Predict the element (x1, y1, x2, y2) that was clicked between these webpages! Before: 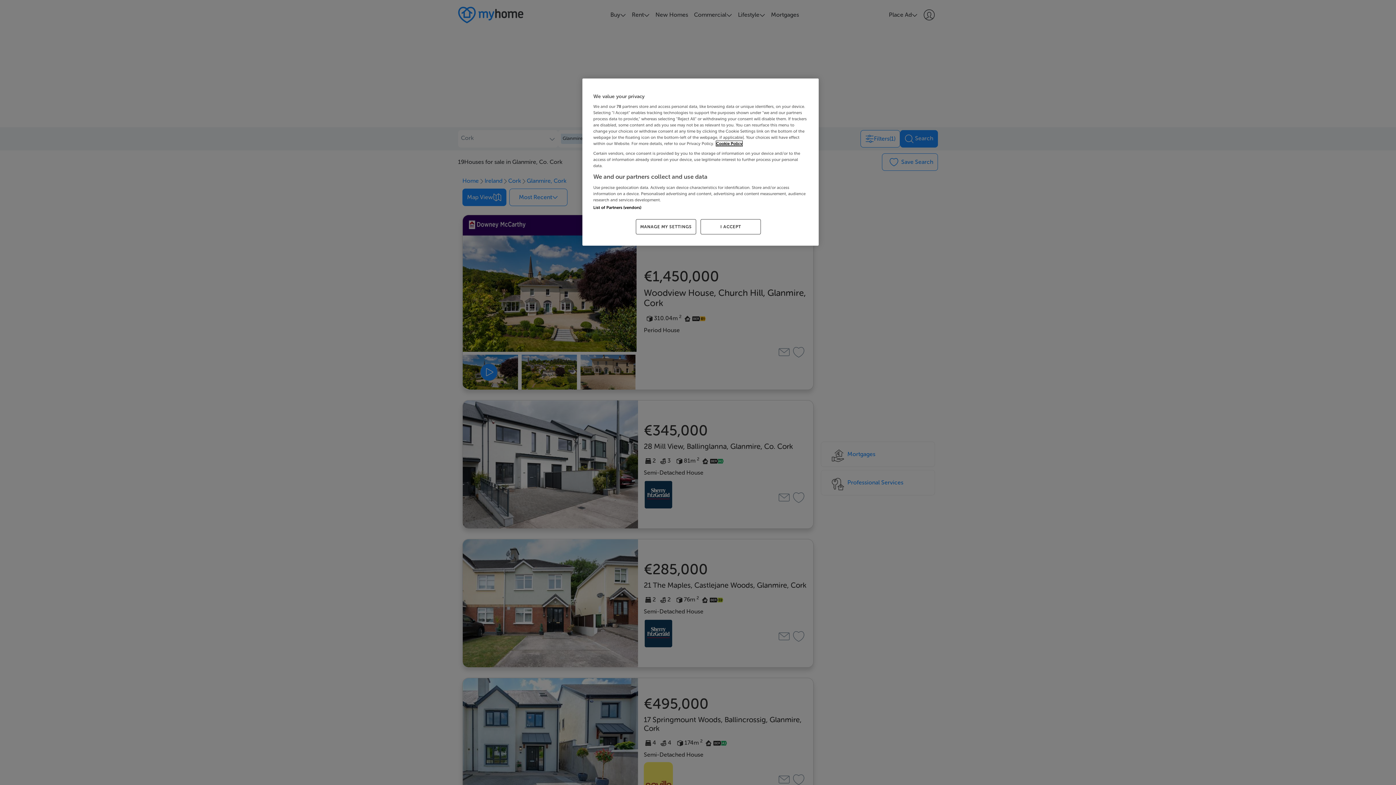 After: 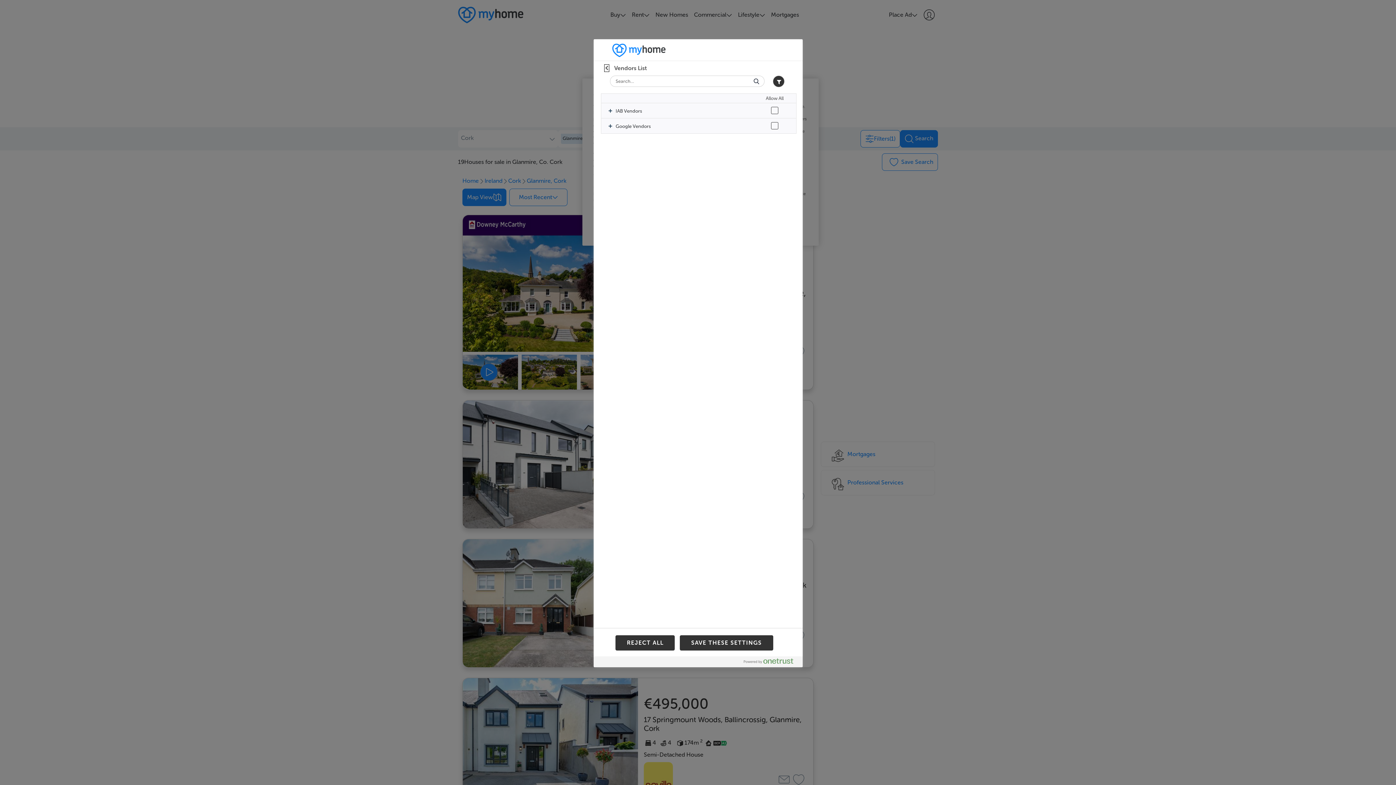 Action: bbox: (593, 205, 641, 210) label: List of Partners (vendors)